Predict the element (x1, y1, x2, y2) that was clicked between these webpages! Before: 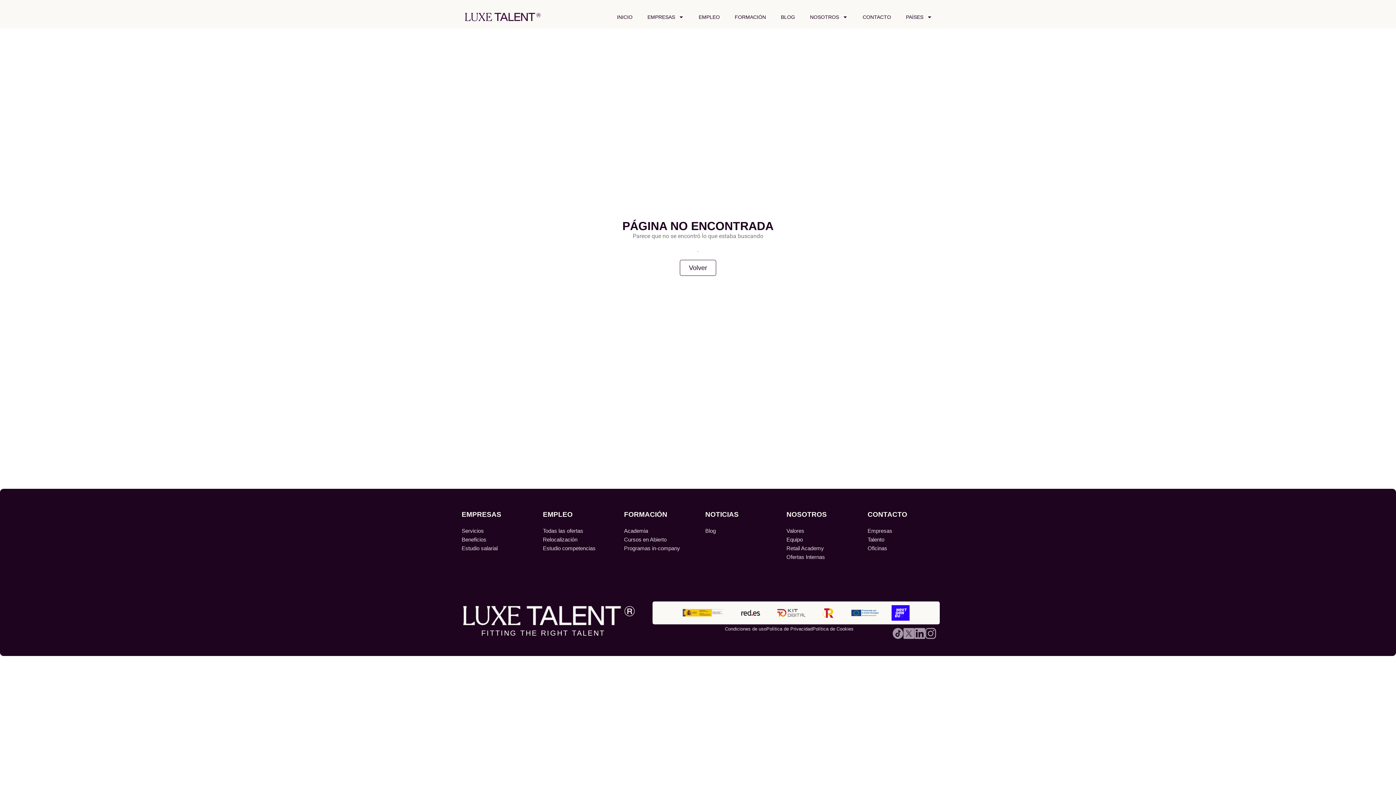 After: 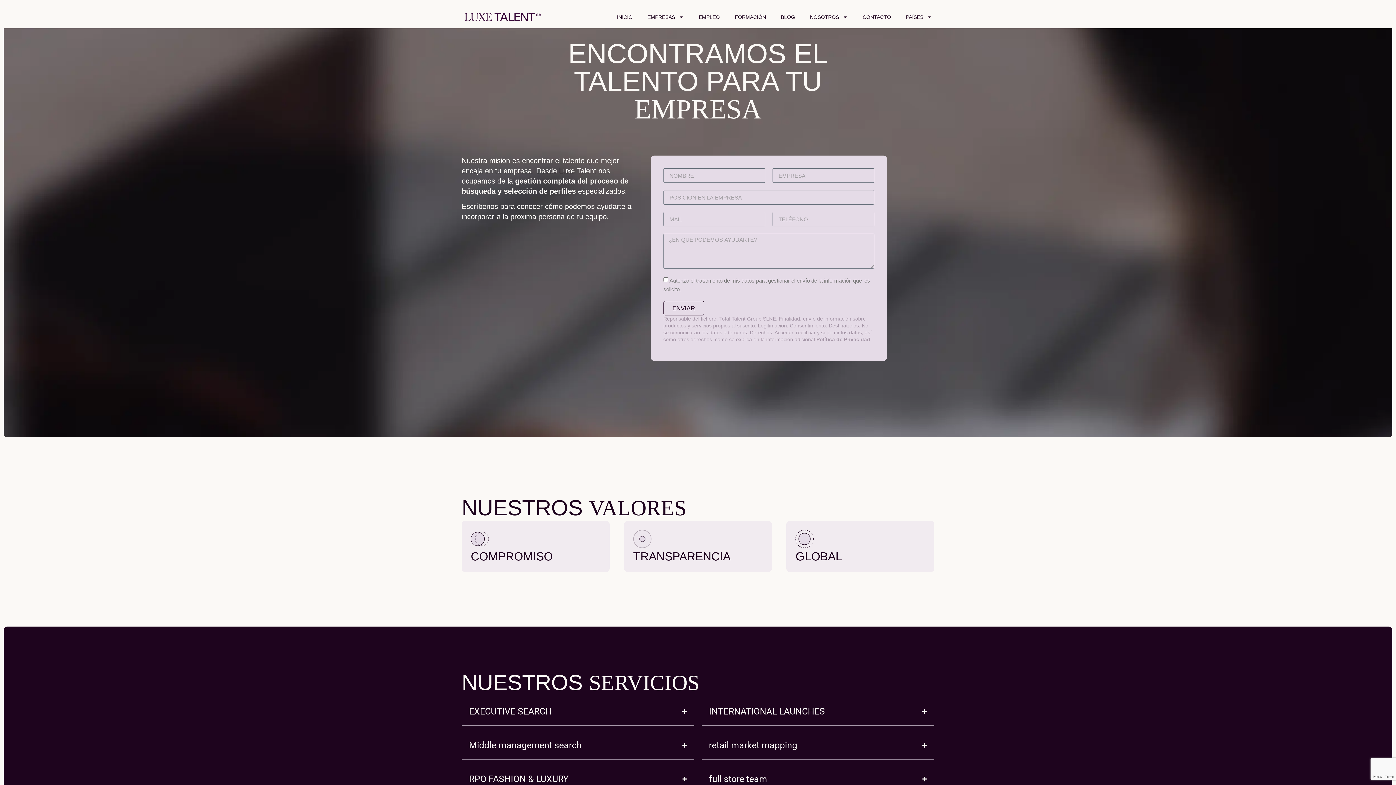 Action: bbox: (461, 510, 501, 518) label: EMPRESAS